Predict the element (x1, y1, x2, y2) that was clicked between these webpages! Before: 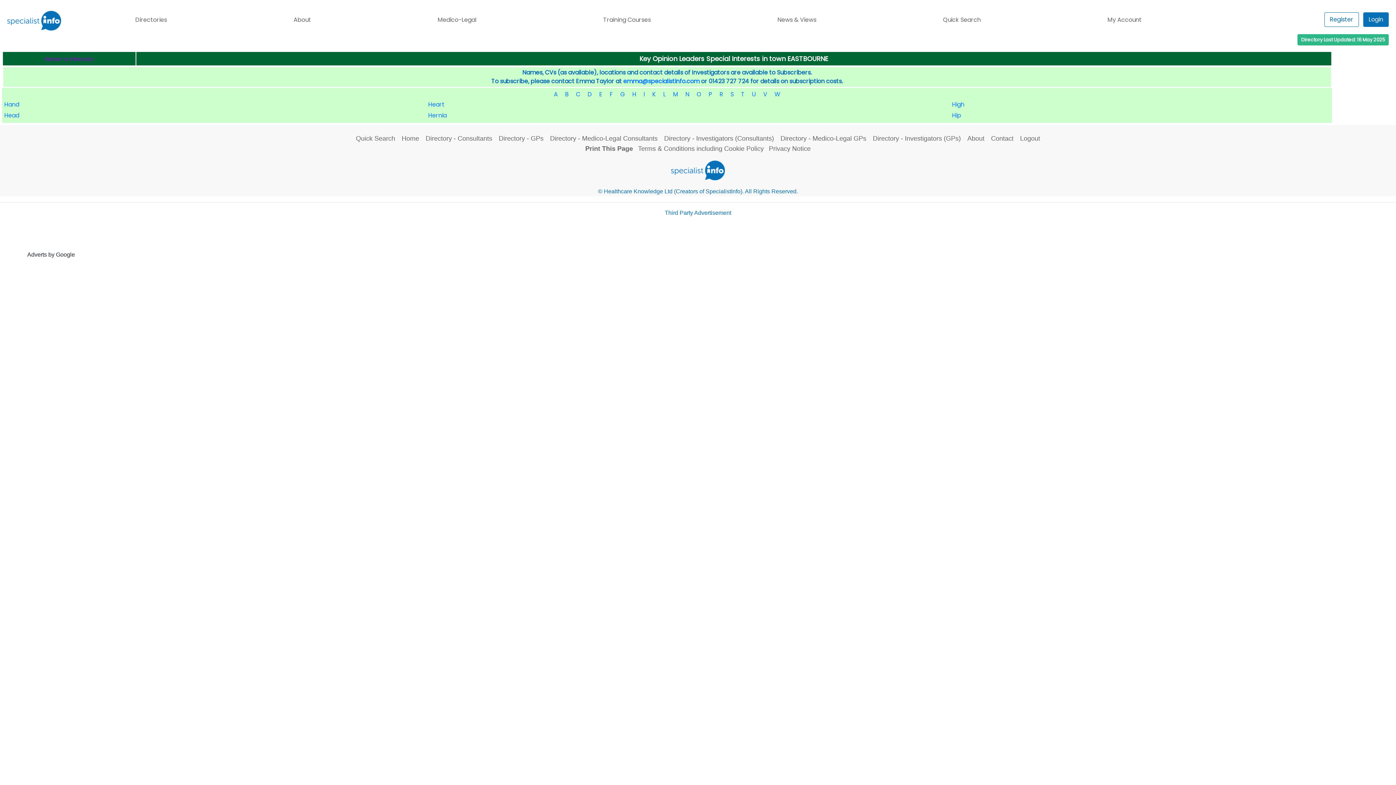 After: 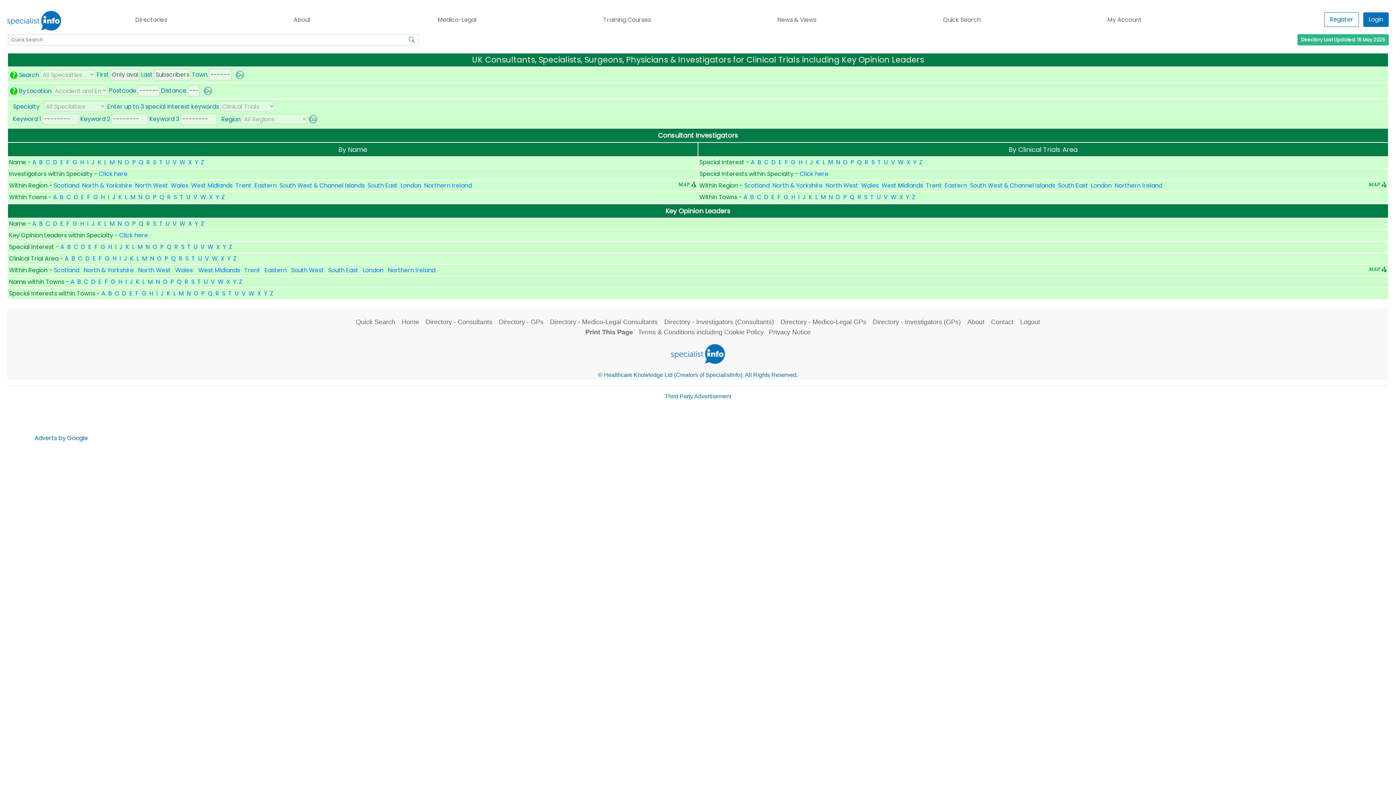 Action: bbox: (664, 134, 774, 142) label: Directory - Investigators (Consultants)